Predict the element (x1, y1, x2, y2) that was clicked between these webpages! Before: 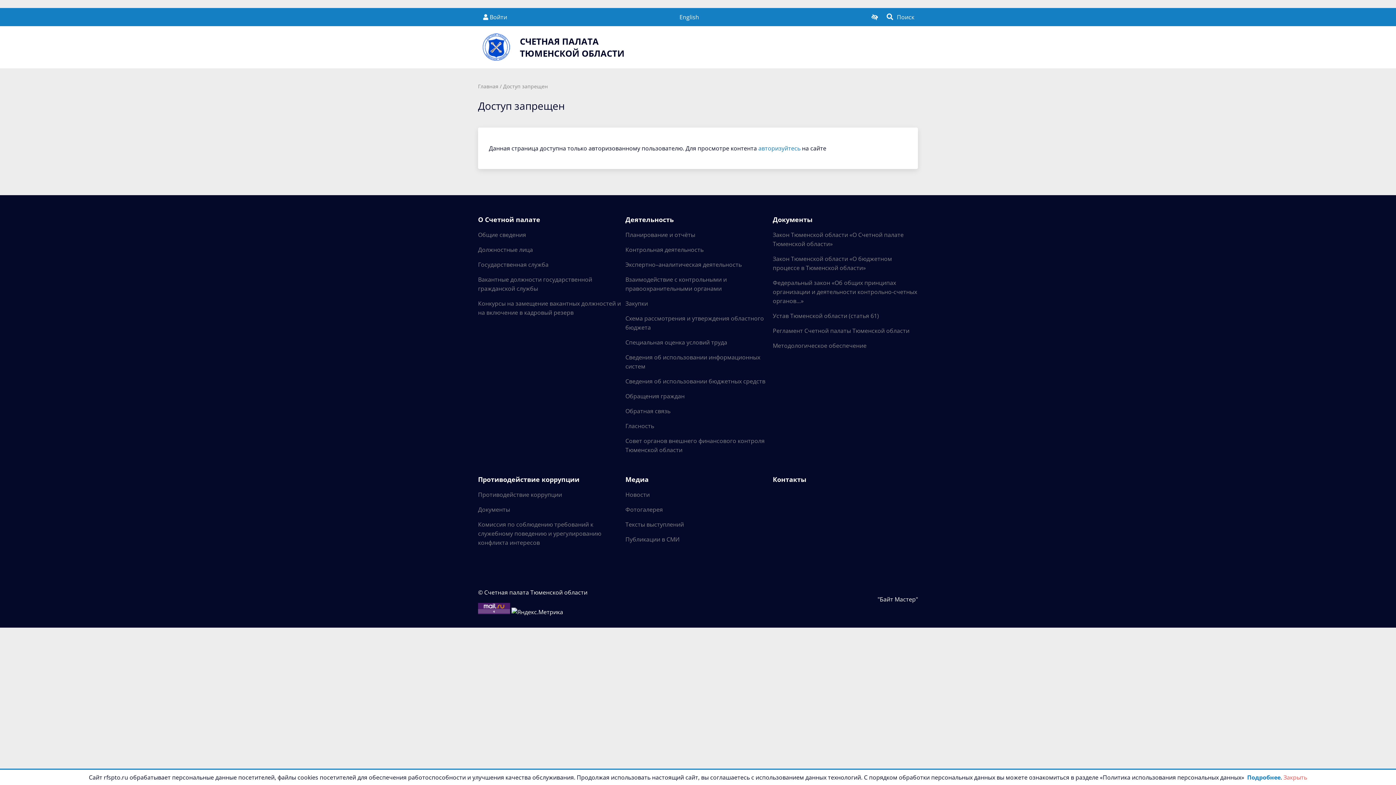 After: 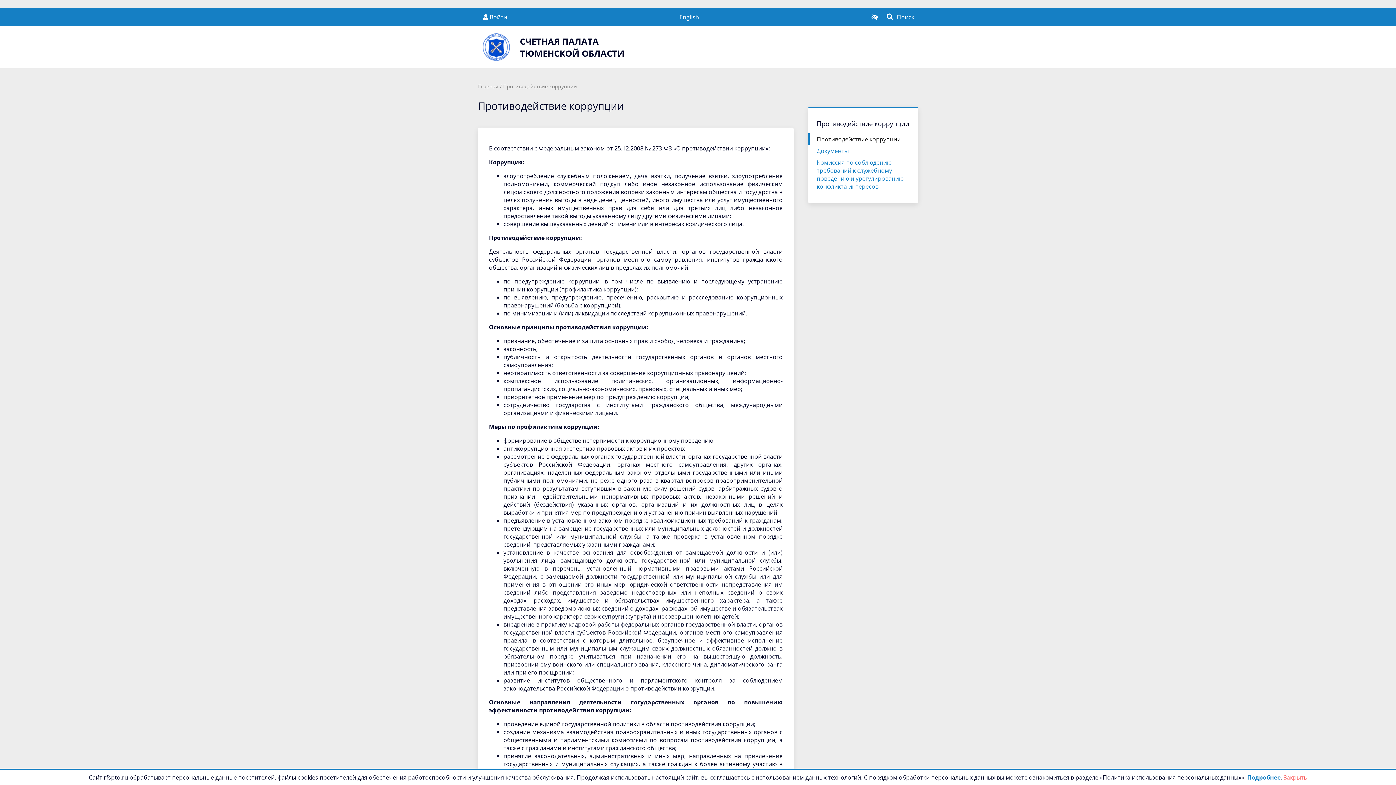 Action: bbox: (478, 475, 579, 484) label: Противодействие коррупции